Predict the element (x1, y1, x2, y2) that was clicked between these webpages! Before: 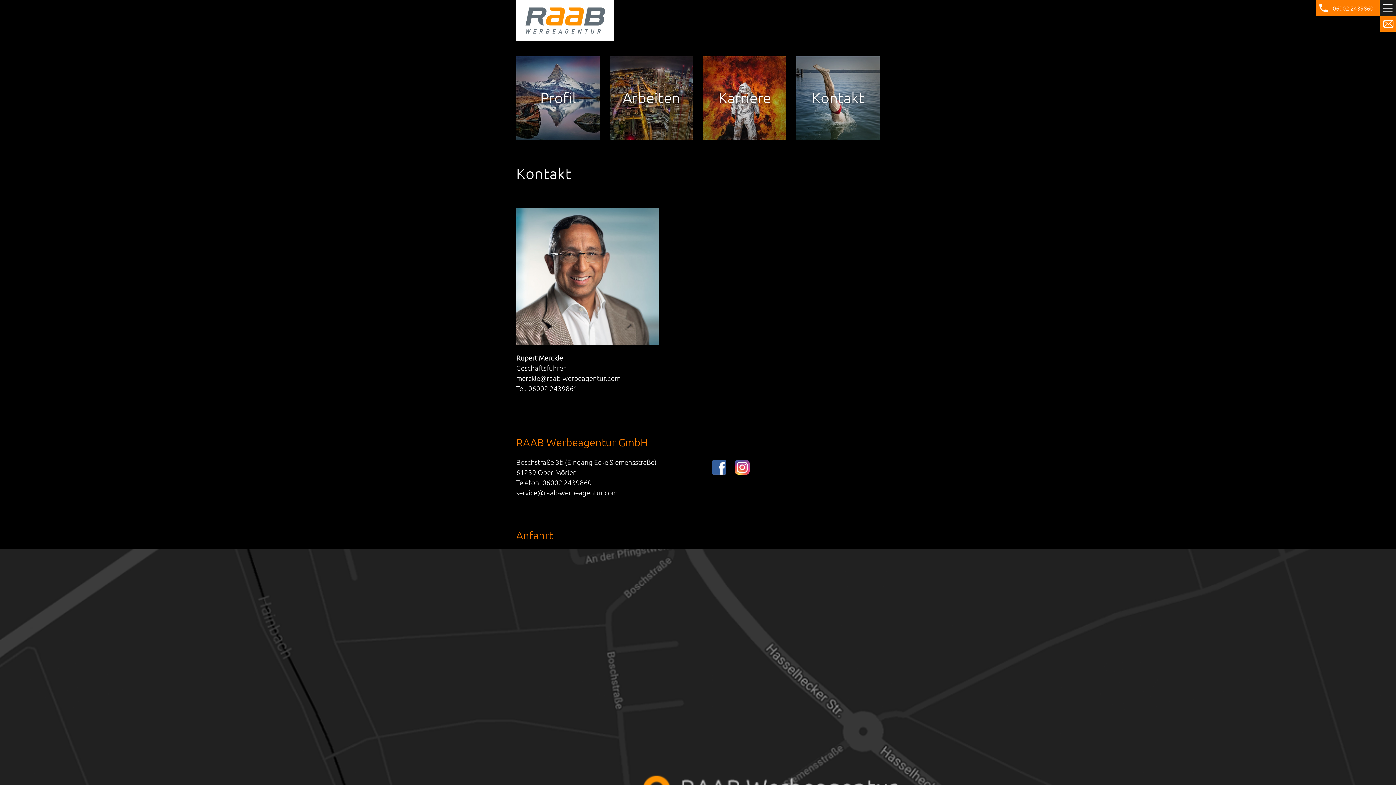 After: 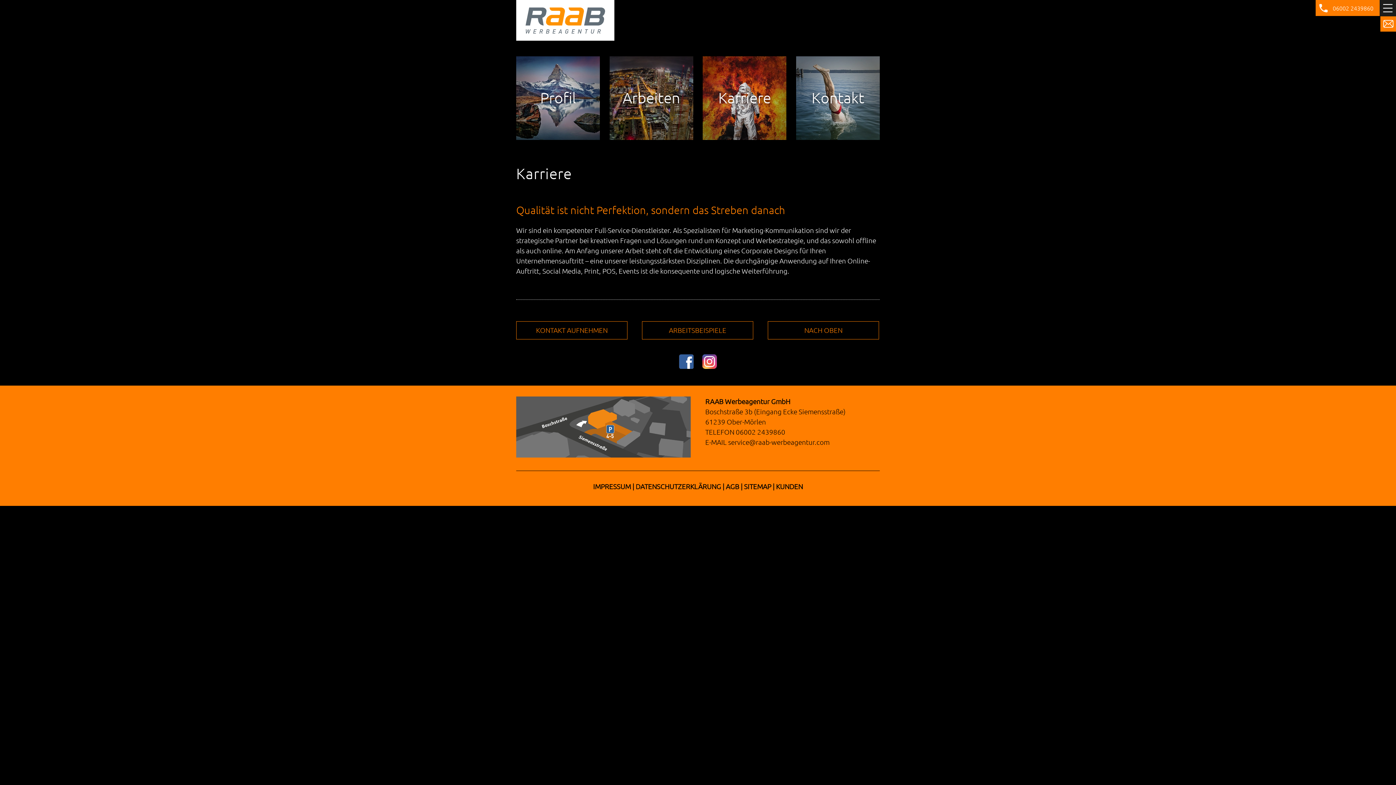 Action: bbox: (703, 56, 786, 140)